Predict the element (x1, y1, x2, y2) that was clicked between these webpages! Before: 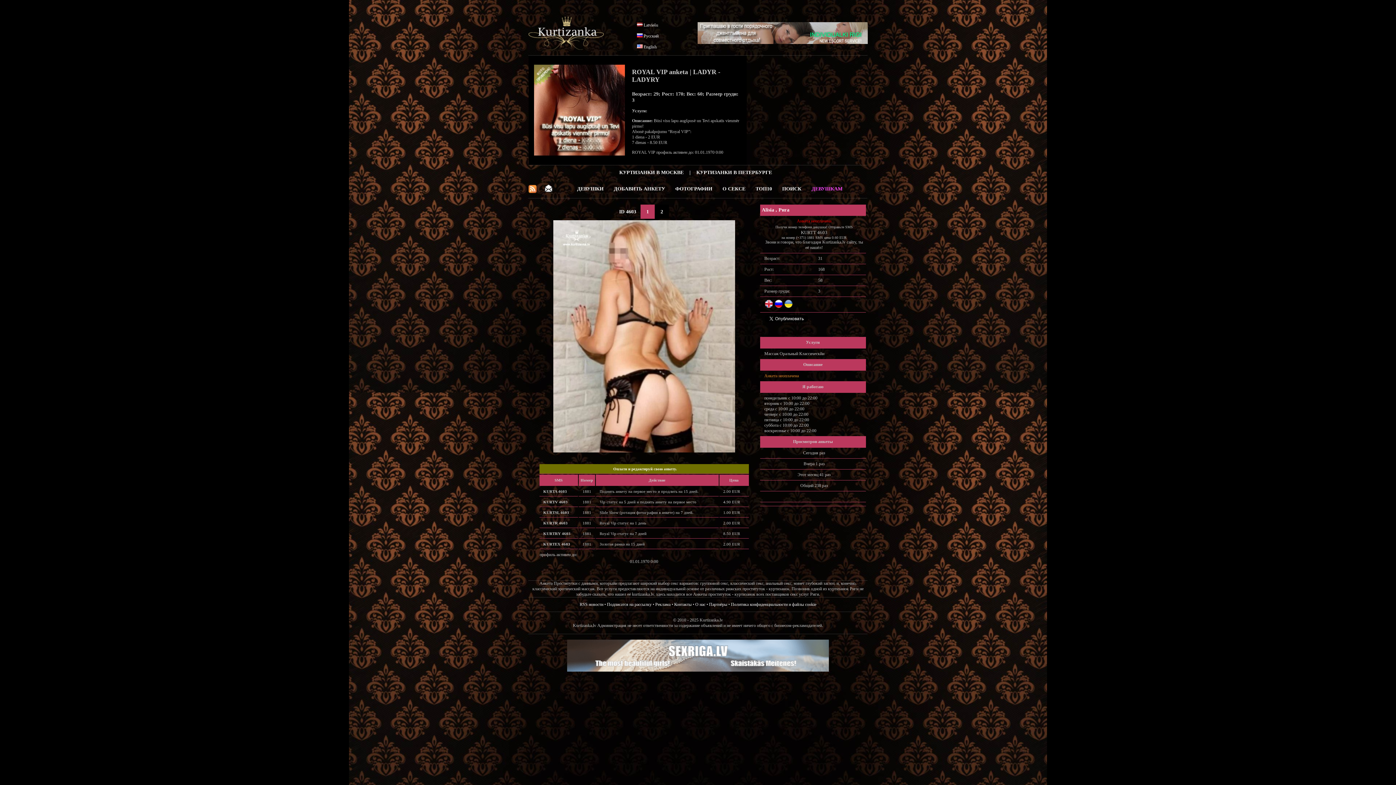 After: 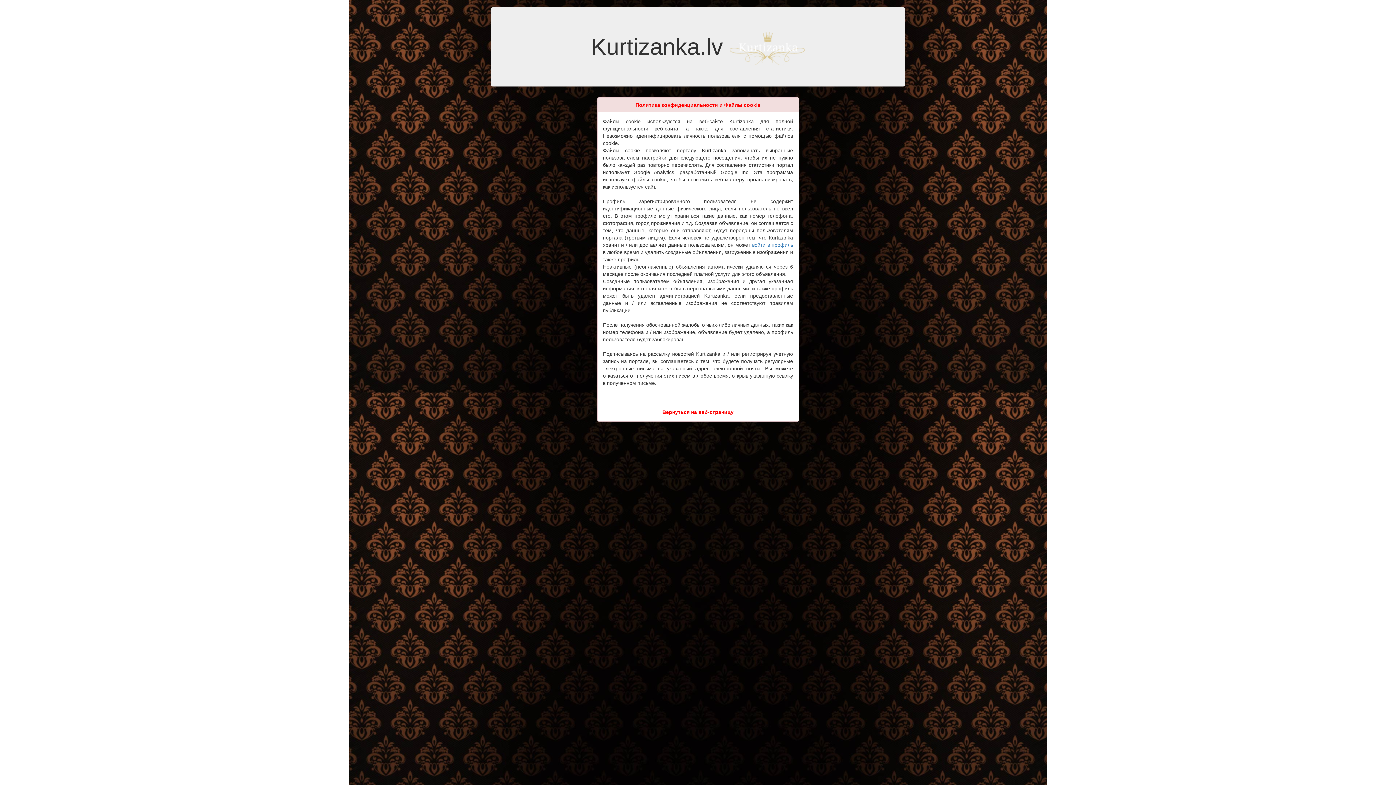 Action: bbox: (731, 602, 816, 607) label: Политика конфиденциальности и файлы cookie